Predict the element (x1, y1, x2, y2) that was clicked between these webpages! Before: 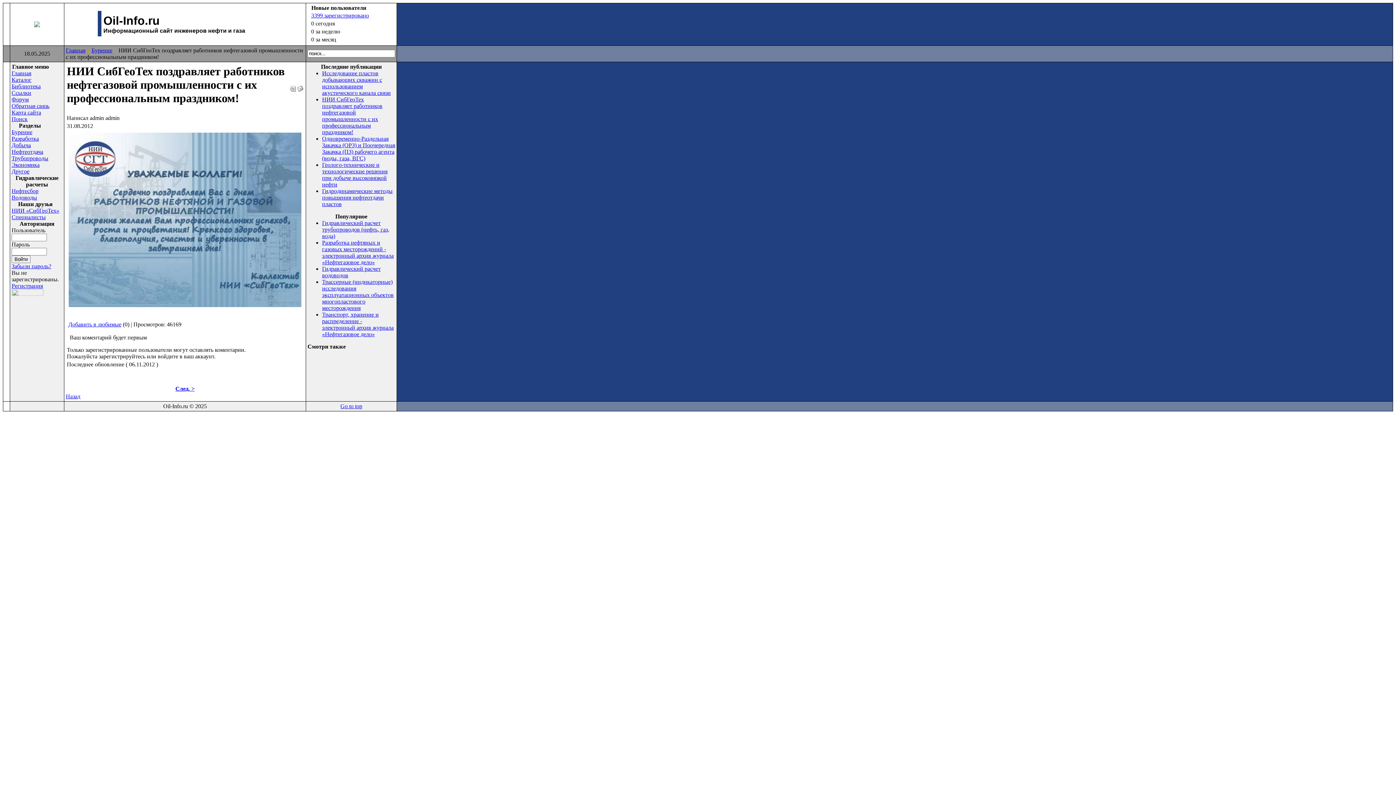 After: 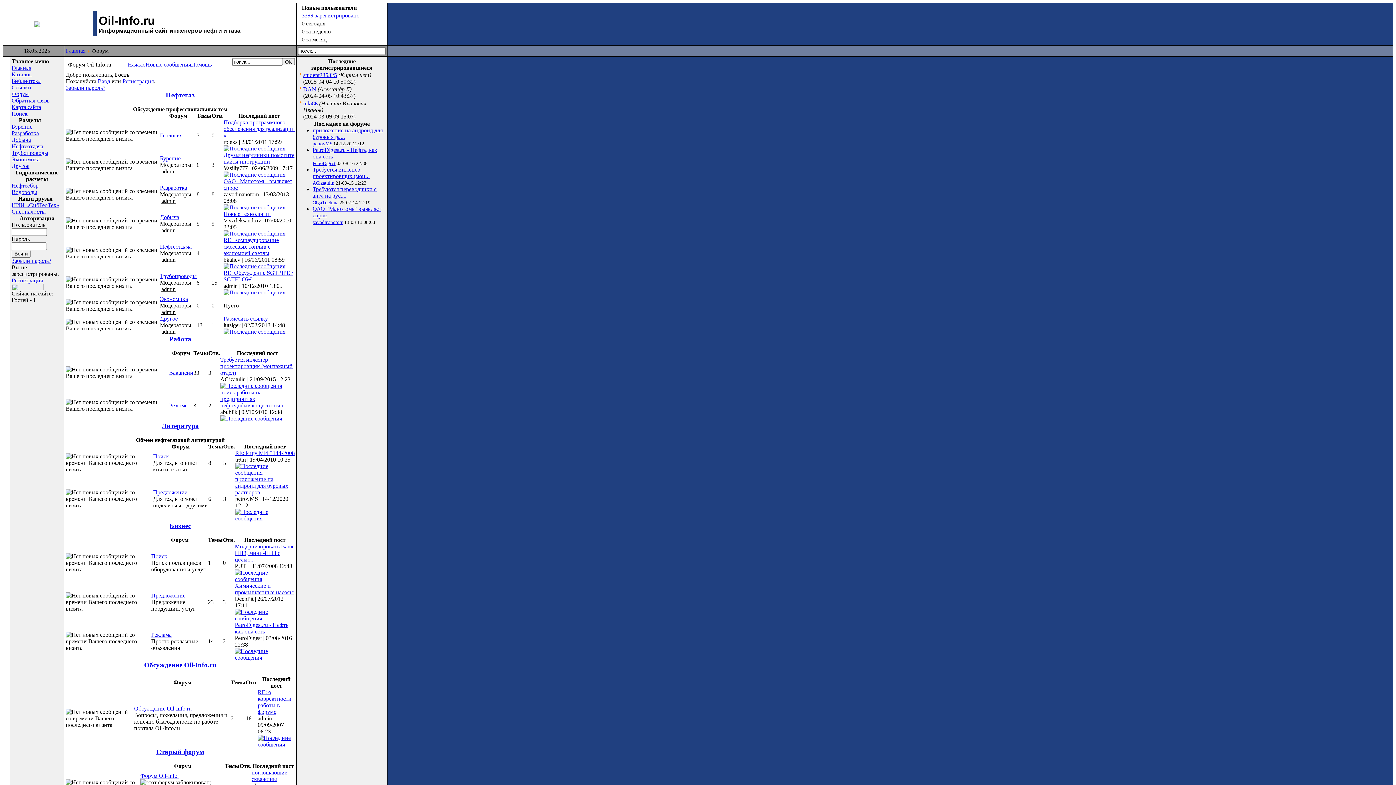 Action: label: Форум bbox: (11, 96, 28, 102)